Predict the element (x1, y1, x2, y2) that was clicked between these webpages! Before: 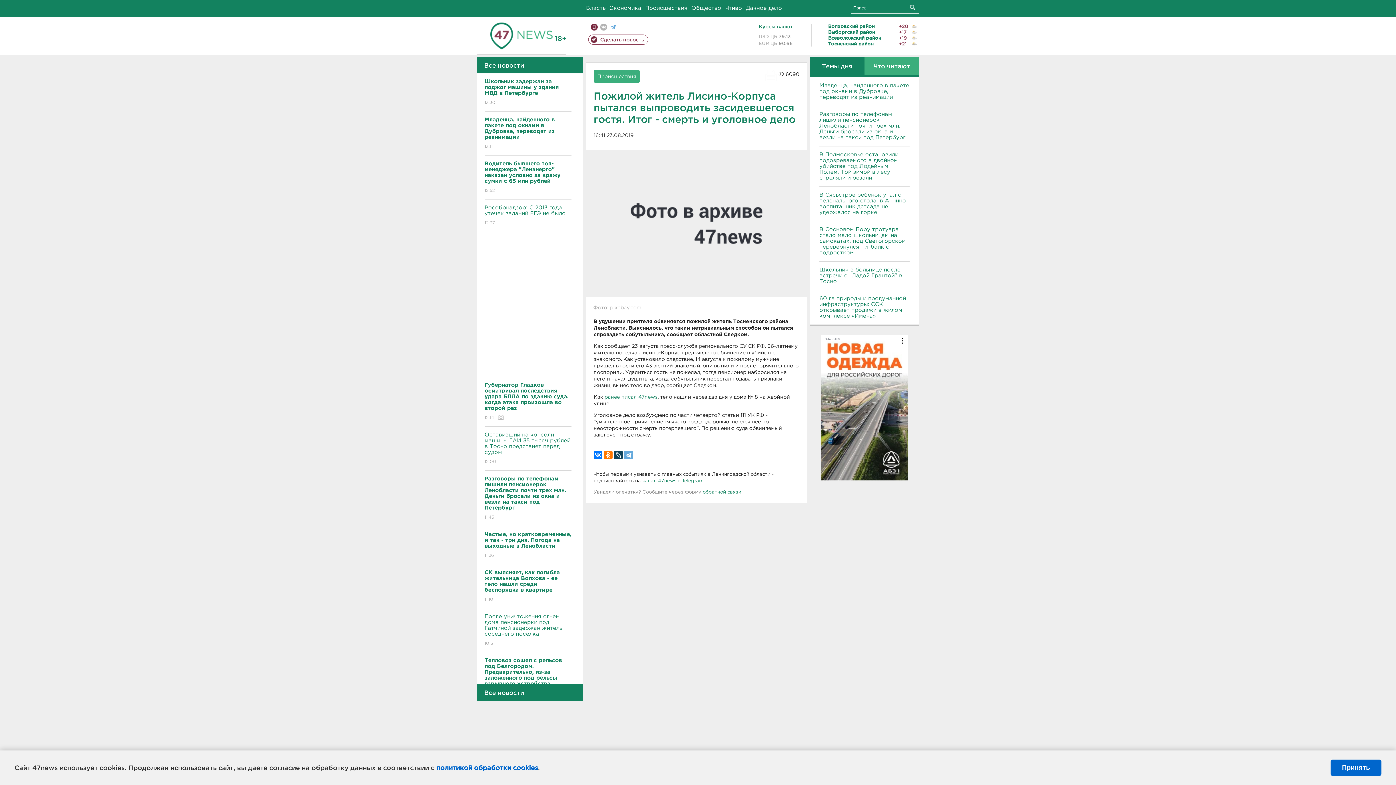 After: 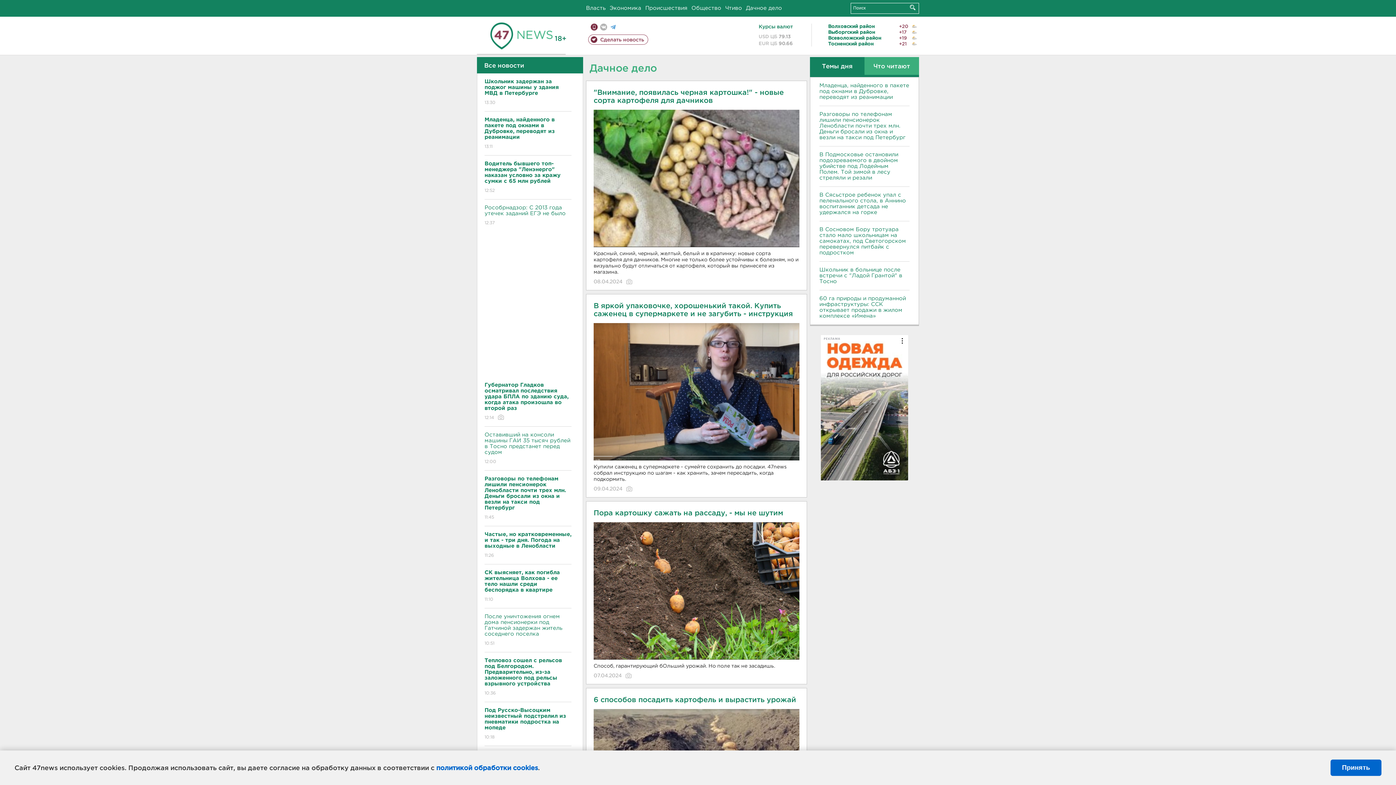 Action: bbox: (746, 5, 782, 10) label: Дачное дело